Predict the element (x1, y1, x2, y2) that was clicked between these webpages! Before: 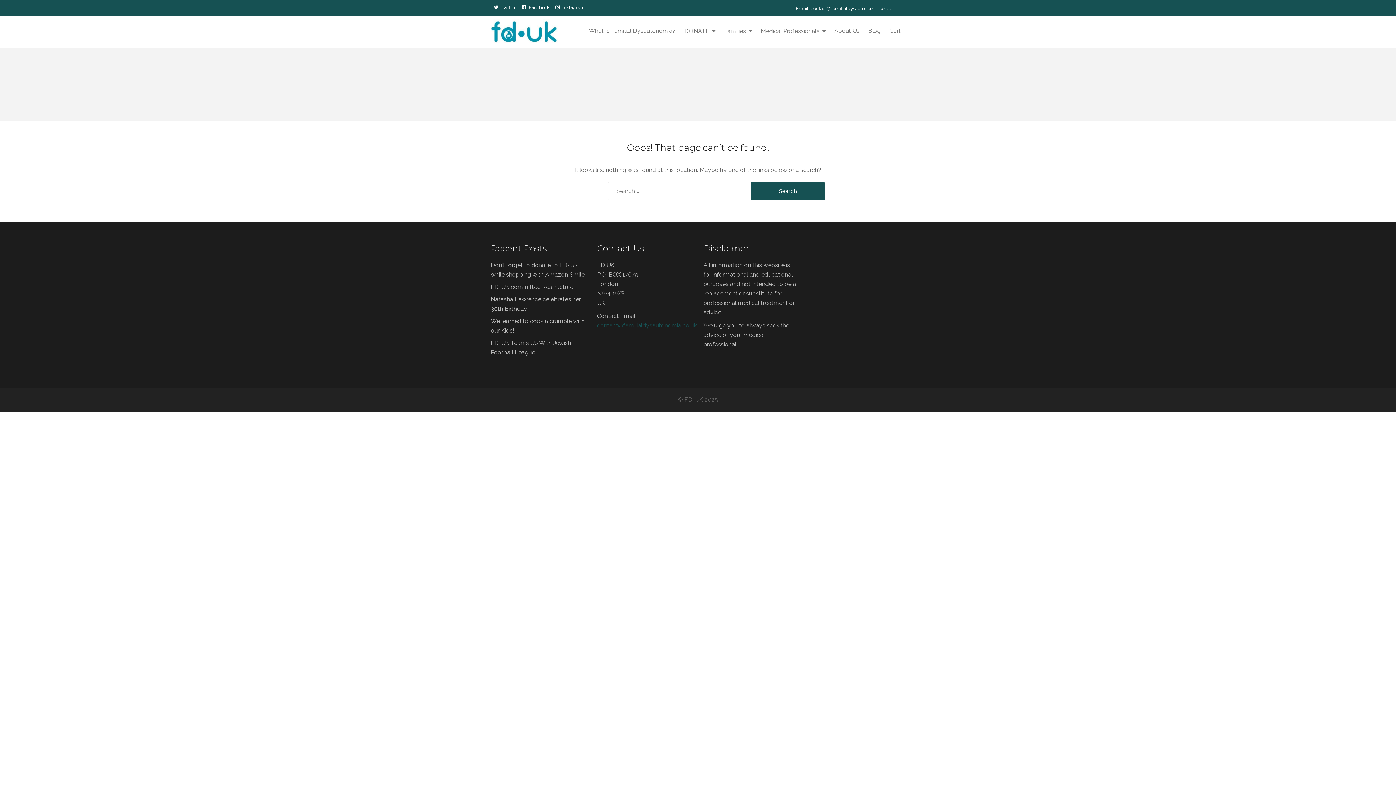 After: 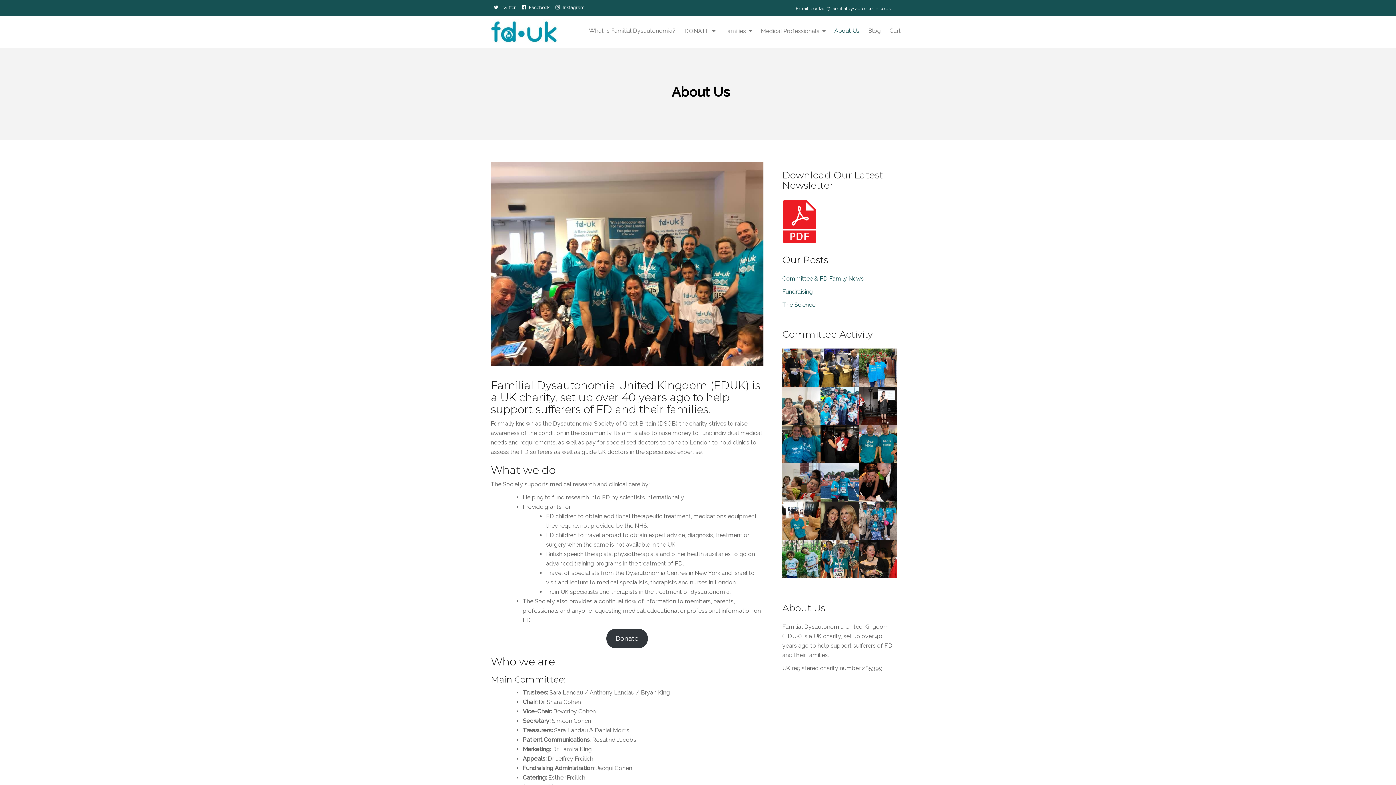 Action: label: About Us bbox: (830, 16, 864, 45)